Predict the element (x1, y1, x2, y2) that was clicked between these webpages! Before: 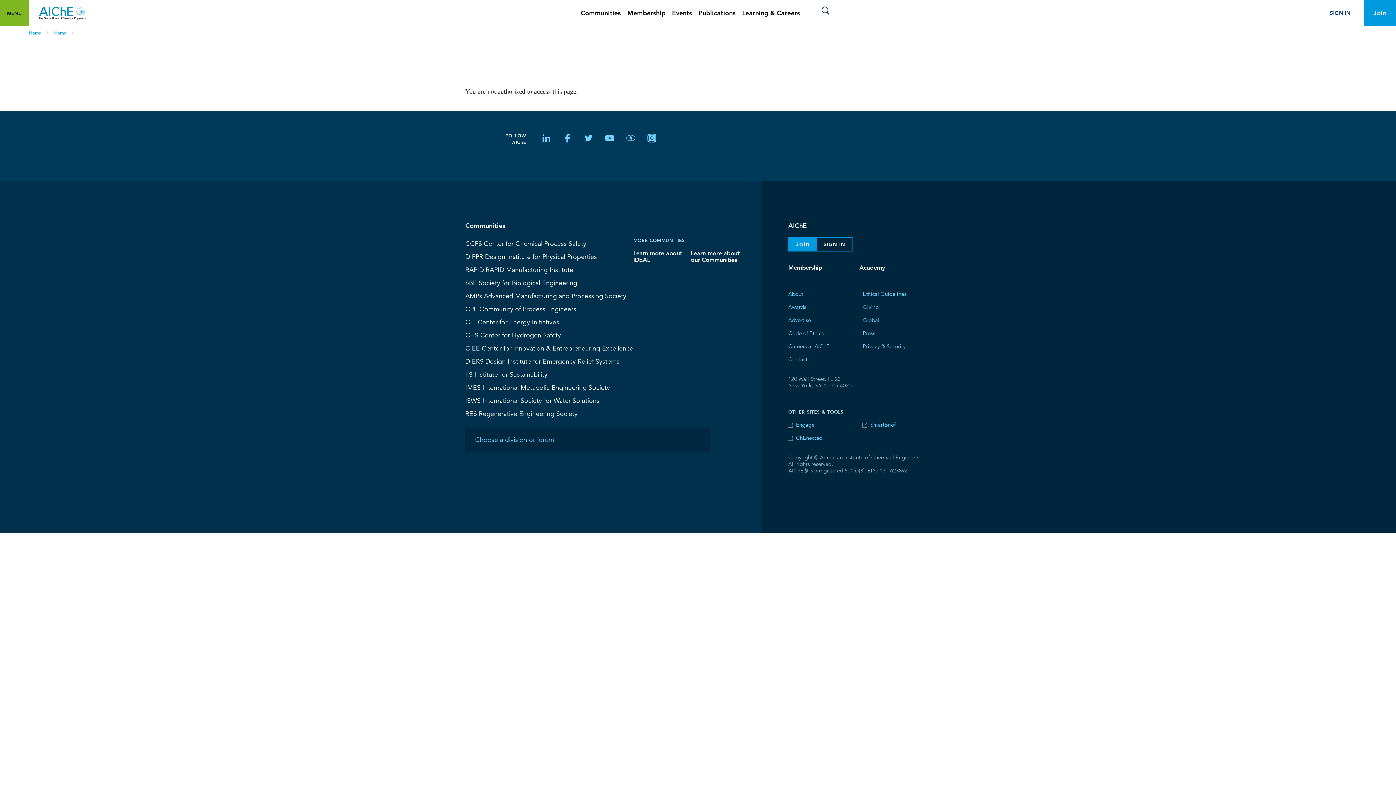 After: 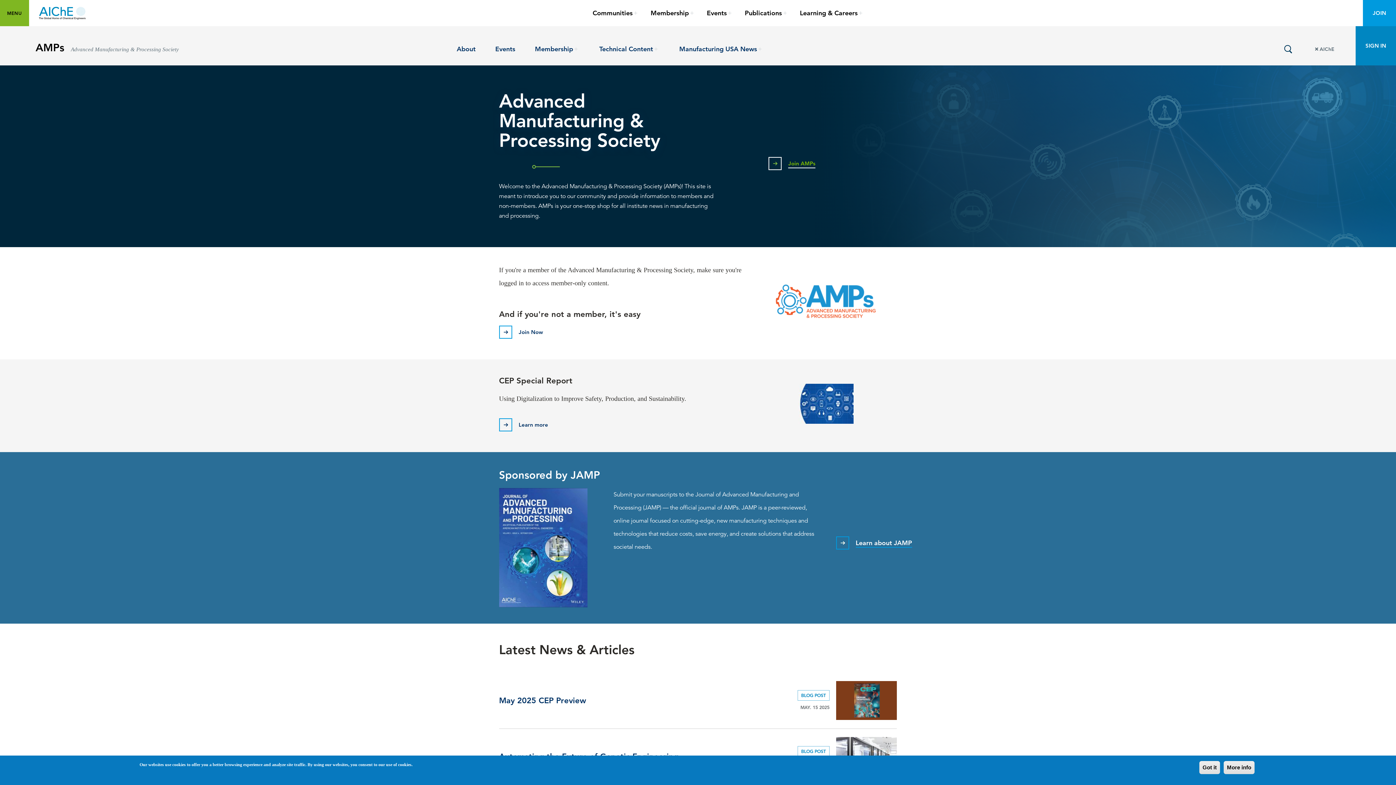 Action: bbox: (465, 290, 626, 301) label: AMPs Advanced Manufacturing and Processing Society